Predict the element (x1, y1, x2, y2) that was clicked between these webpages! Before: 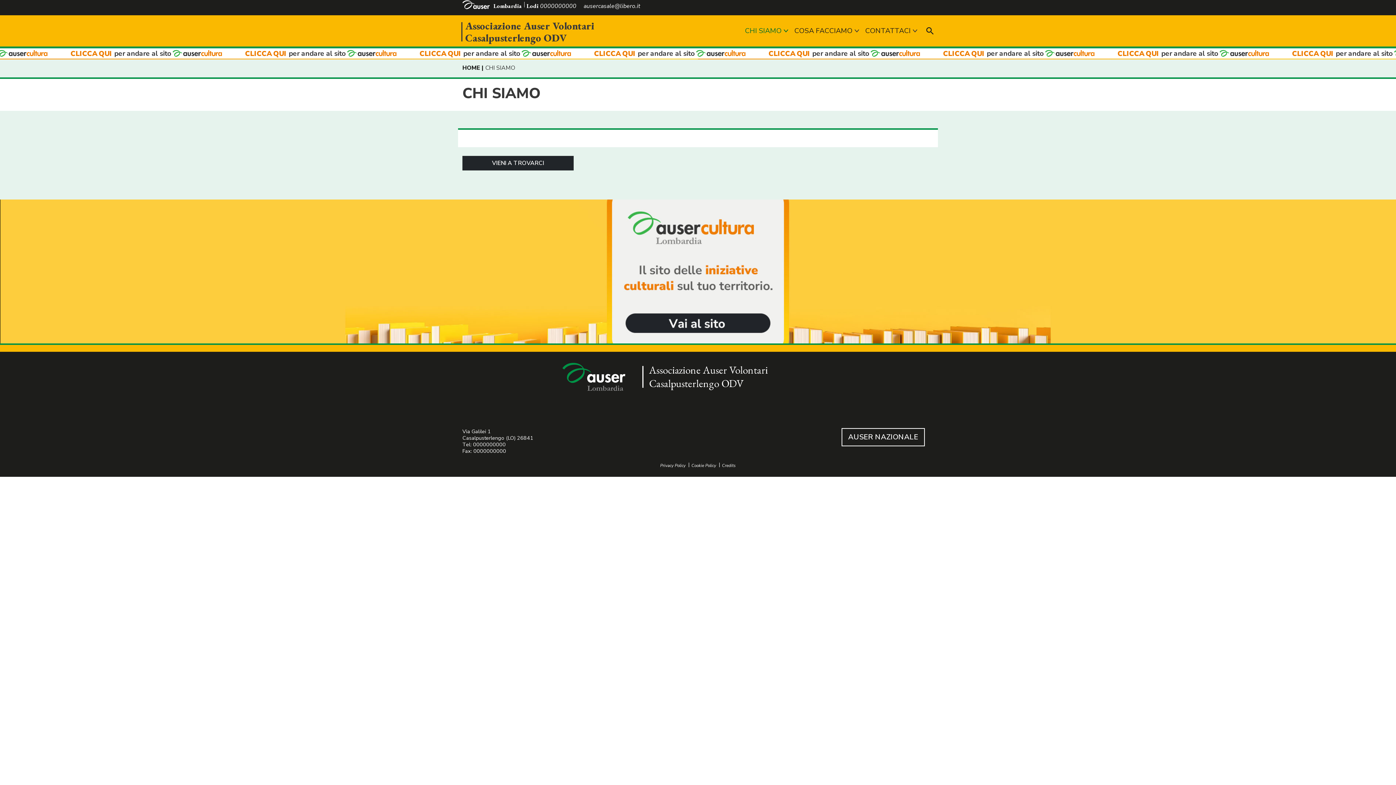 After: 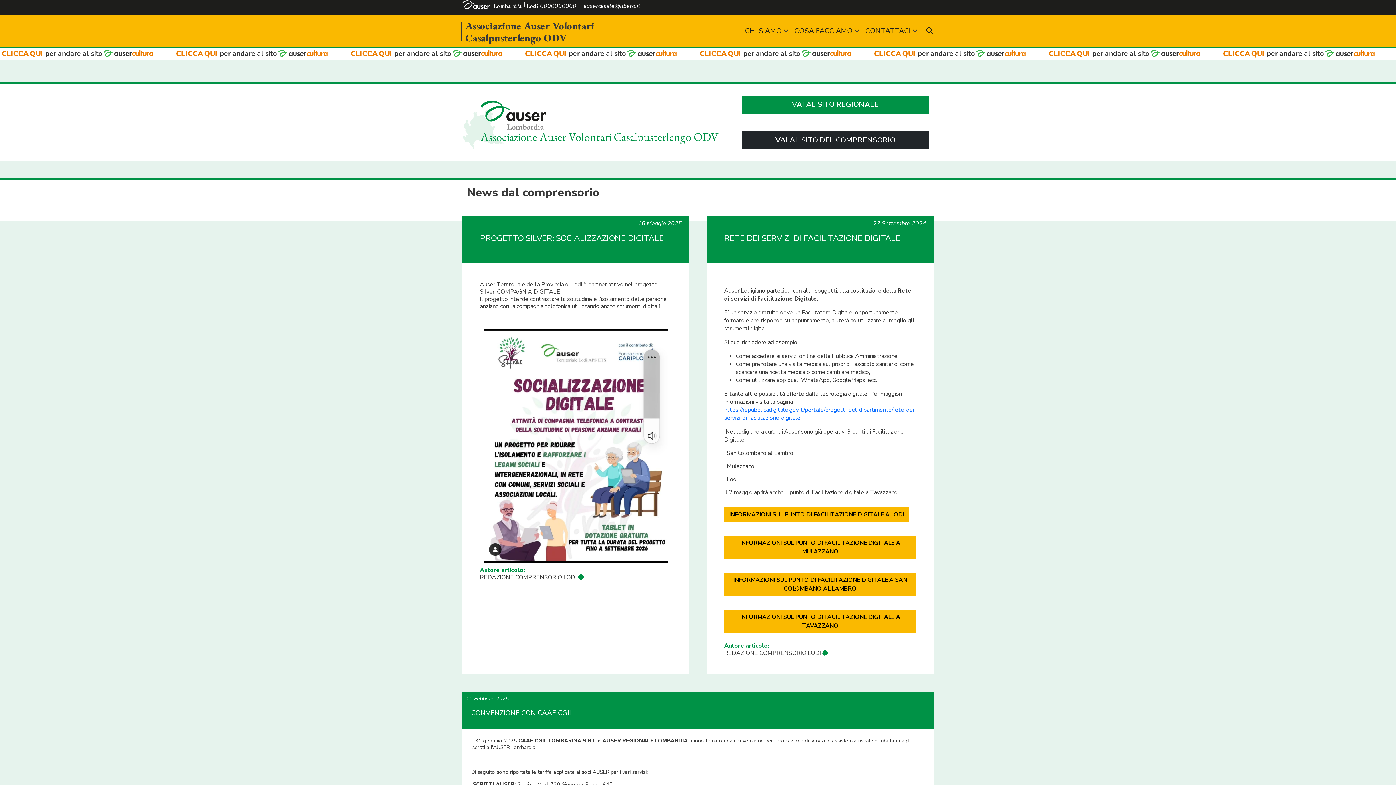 Action: label: HOME bbox: (462, 64, 483, 72)